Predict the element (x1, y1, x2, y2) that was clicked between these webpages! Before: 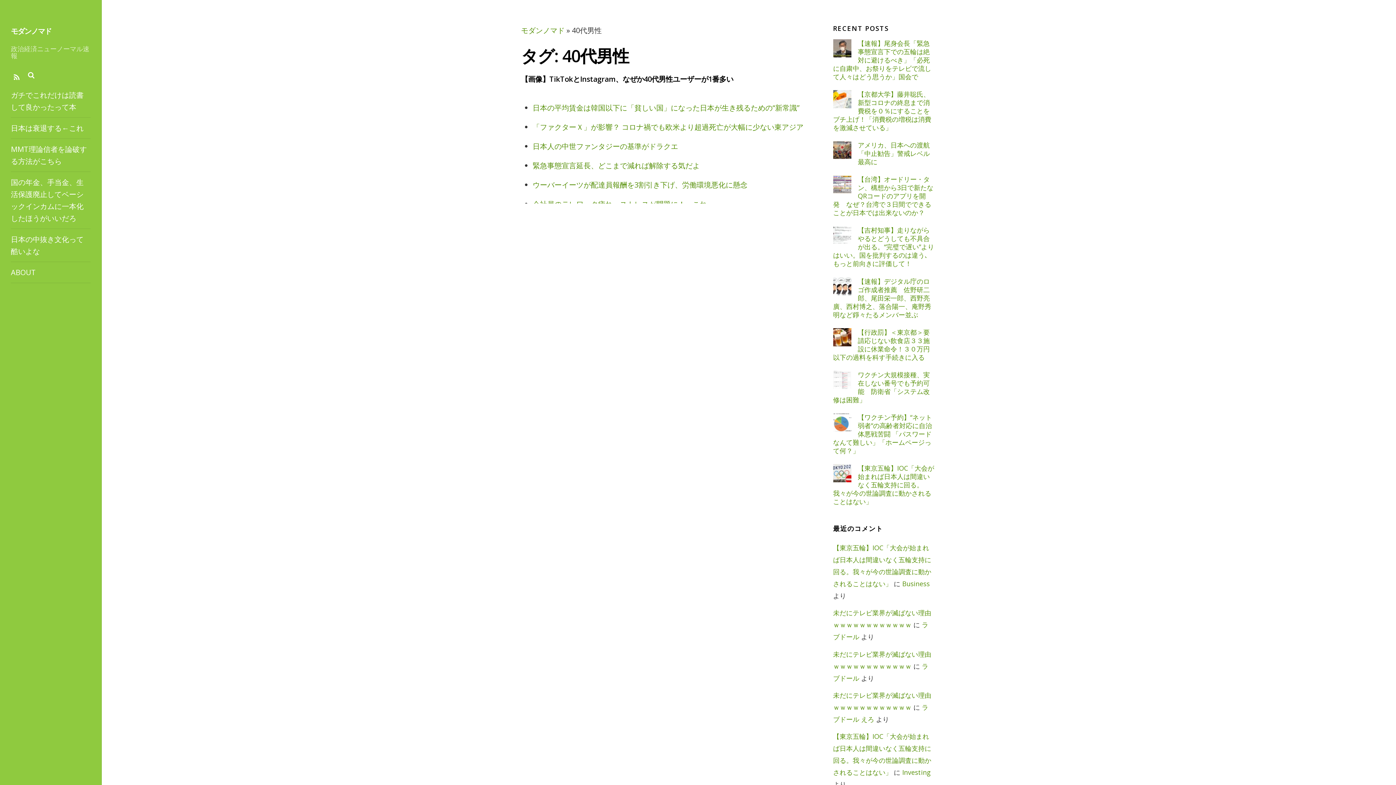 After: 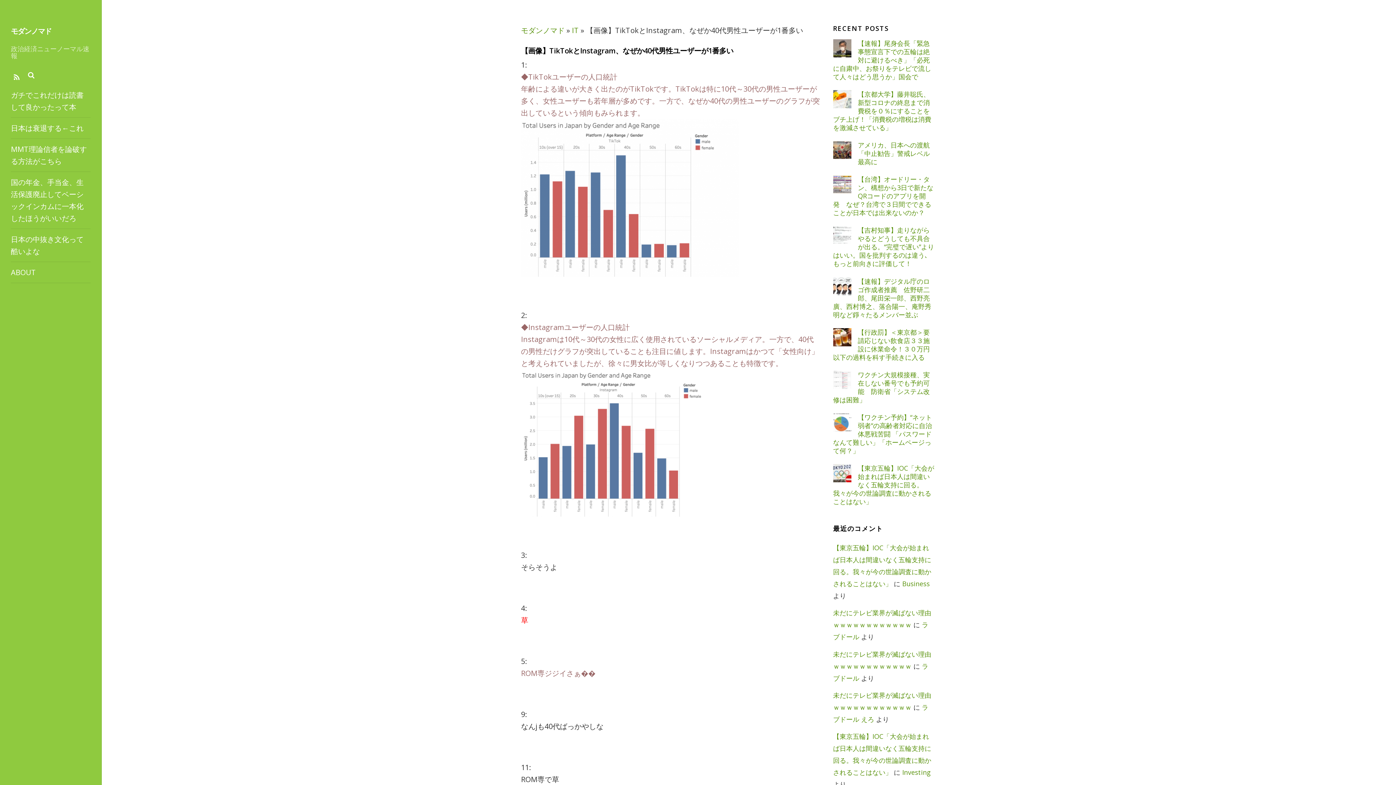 Action: bbox: (521, 74, 733, 83) label: 【画像】TikTokとInstagram、なぜか40代男性ユーザーが1番多い